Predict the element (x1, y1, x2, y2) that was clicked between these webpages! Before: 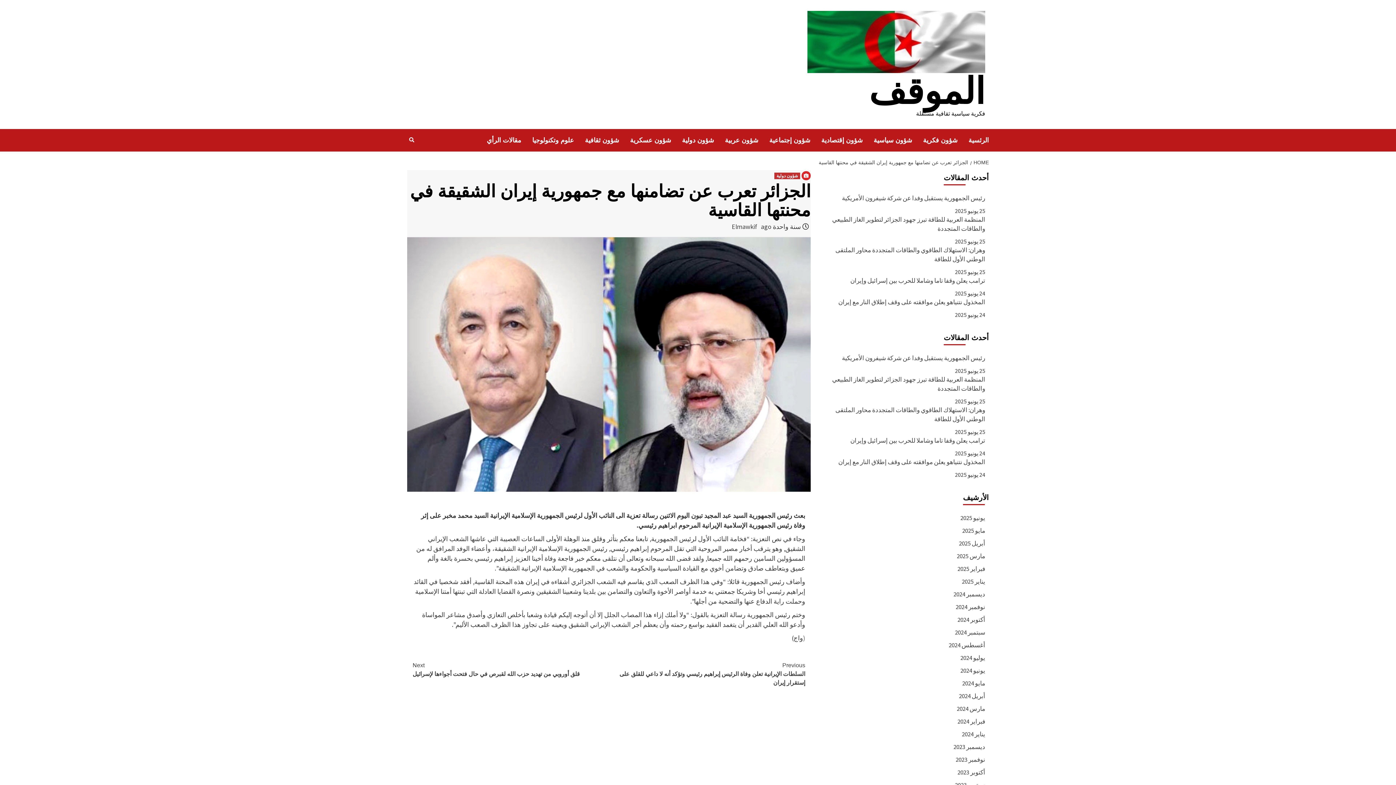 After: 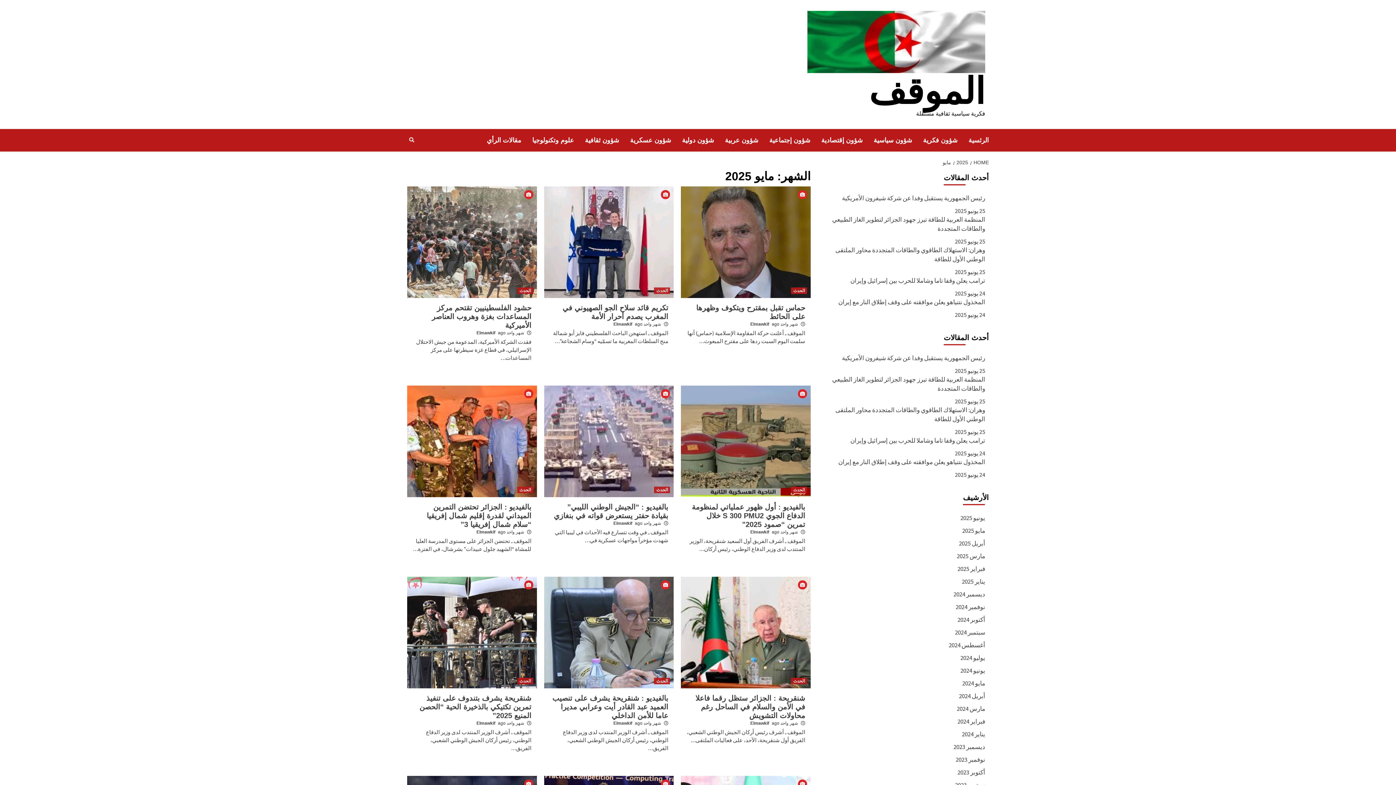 Action: bbox: (821, 526, 985, 539) label: مايو 2025